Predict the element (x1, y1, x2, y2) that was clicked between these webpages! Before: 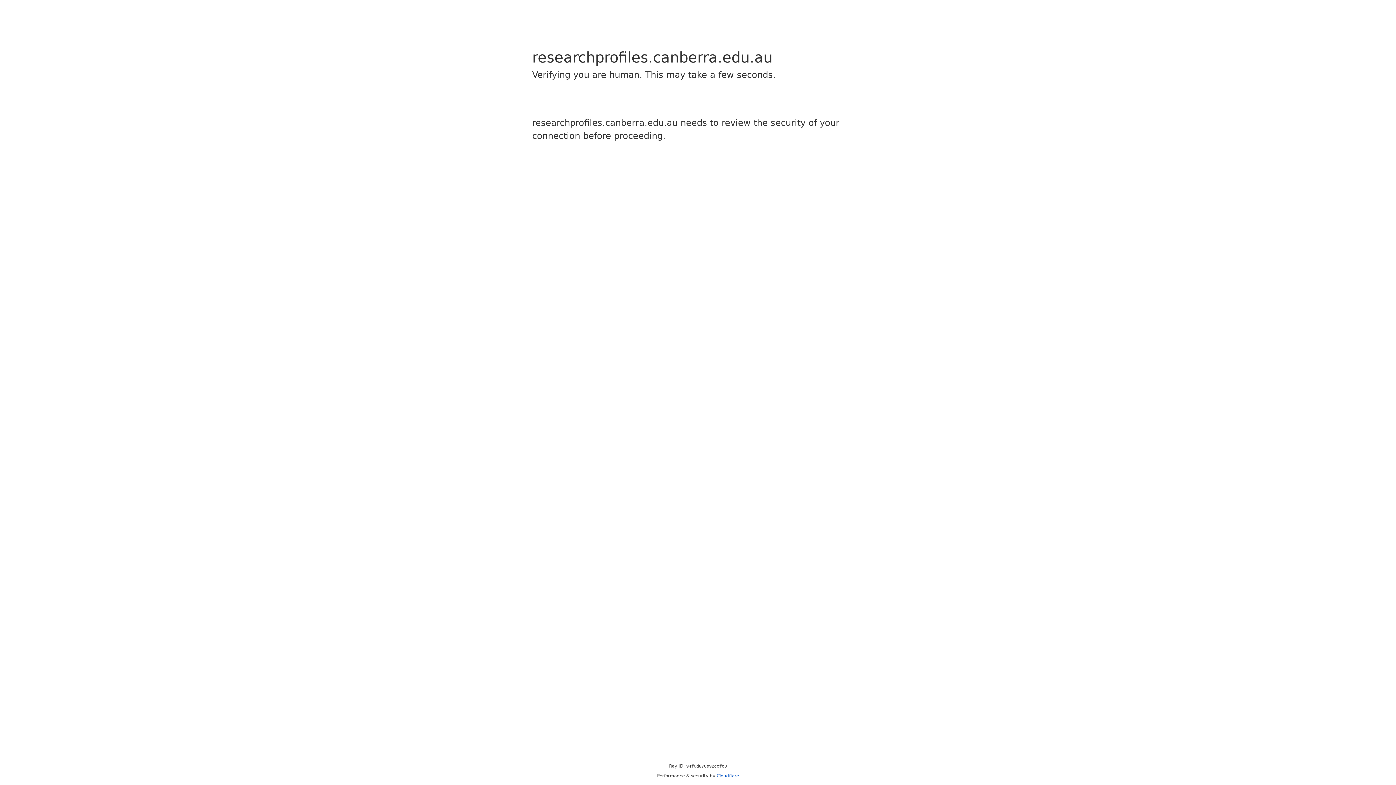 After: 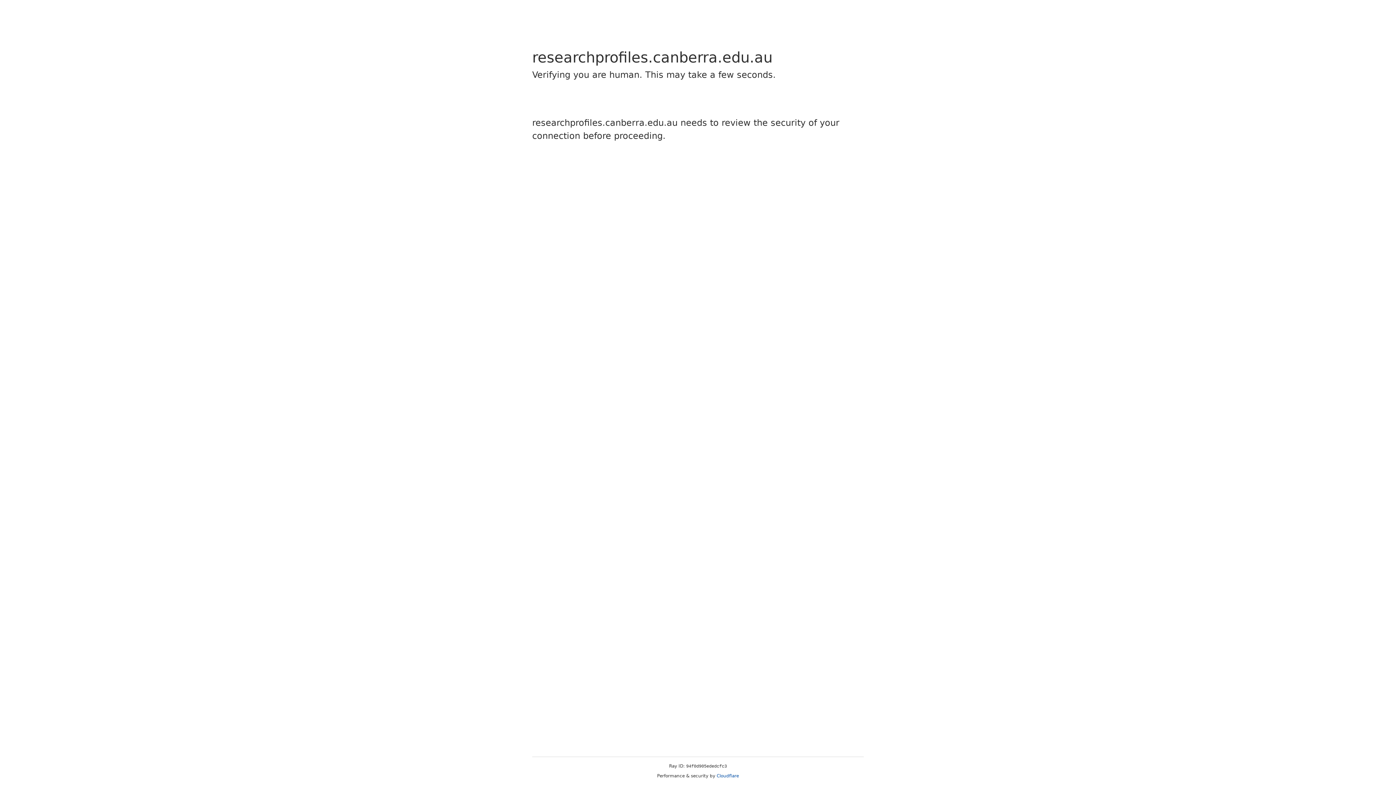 Action: label: Cloudflare bbox: (716, 773, 739, 778)